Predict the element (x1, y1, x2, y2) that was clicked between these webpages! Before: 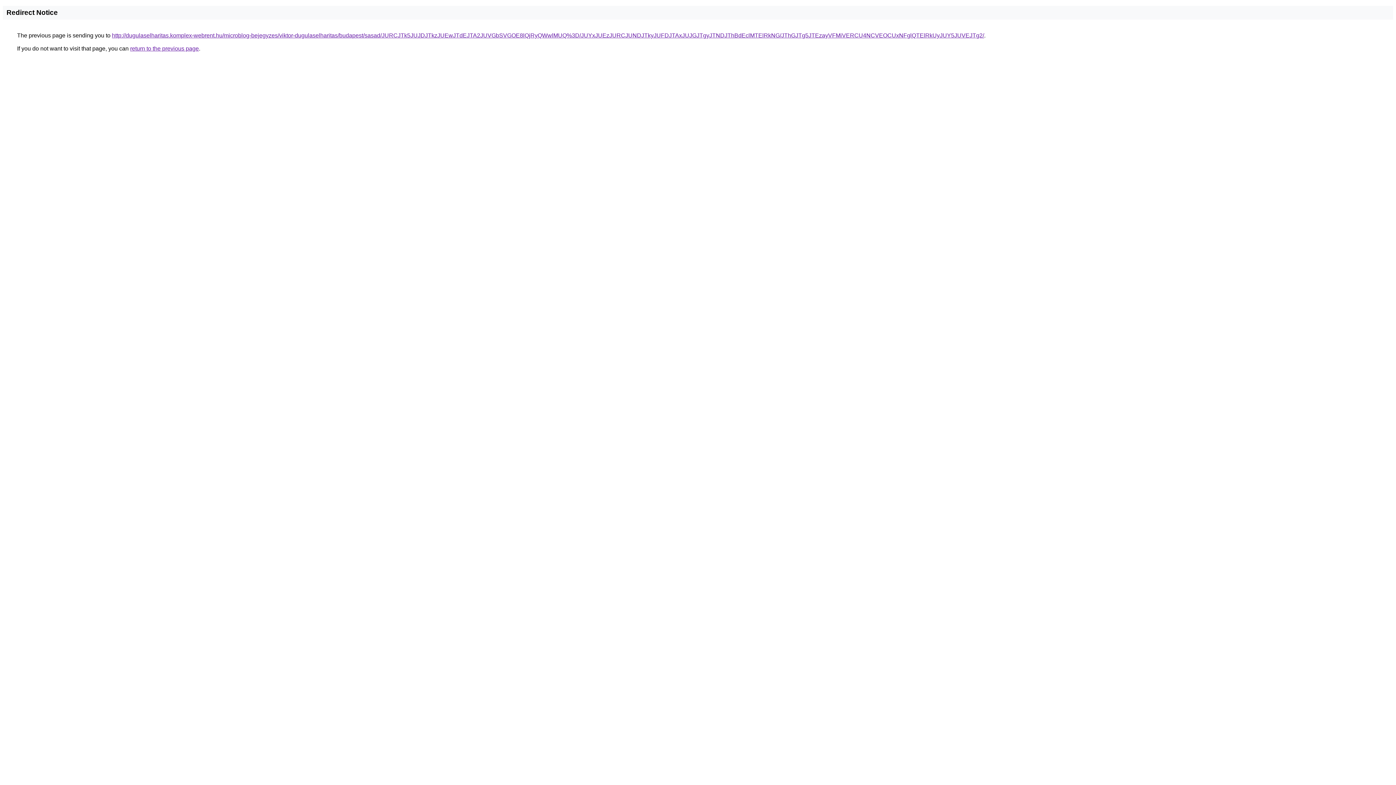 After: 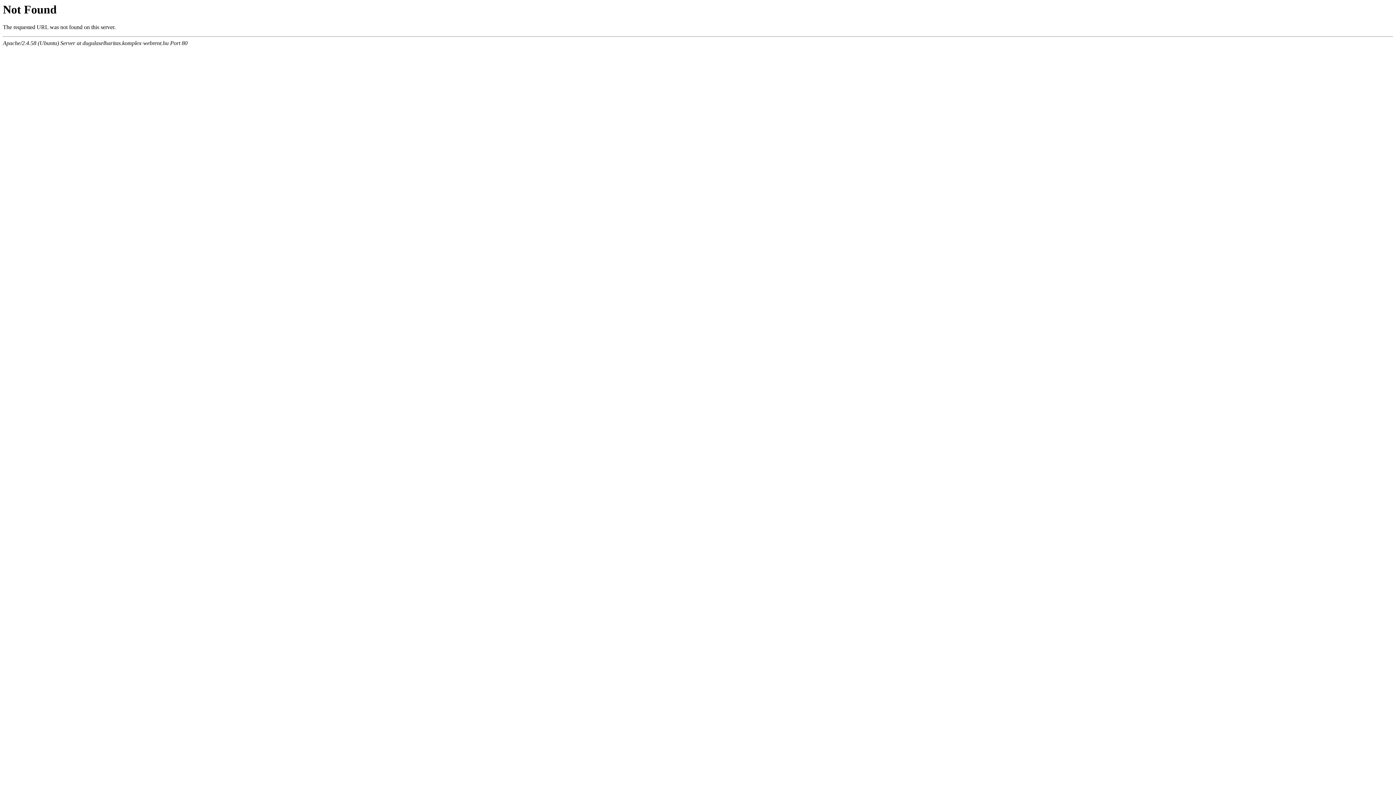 Action: bbox: (112, 32, 984, 38) label: http://dugulaselharitas.komplex-webrent.hu/microblog-bejegyzes/viktor-dugulaselharitas/budapest/sasad/JURCJTk5JUJDJTkzJUEwJTdEJTA2JUVGbSVGOE8lQjRyQWwlMUQ%3D/JUYxJUEzJURCJUNDJTkyJUFDJTAxJUJGJTgyJTNDJThBdEclMTElRkNG/JThGJTg5JTEzayVFMiVERCU4NCVEOCUxNFglQTElRkUyJUY5JUVEJTg2/